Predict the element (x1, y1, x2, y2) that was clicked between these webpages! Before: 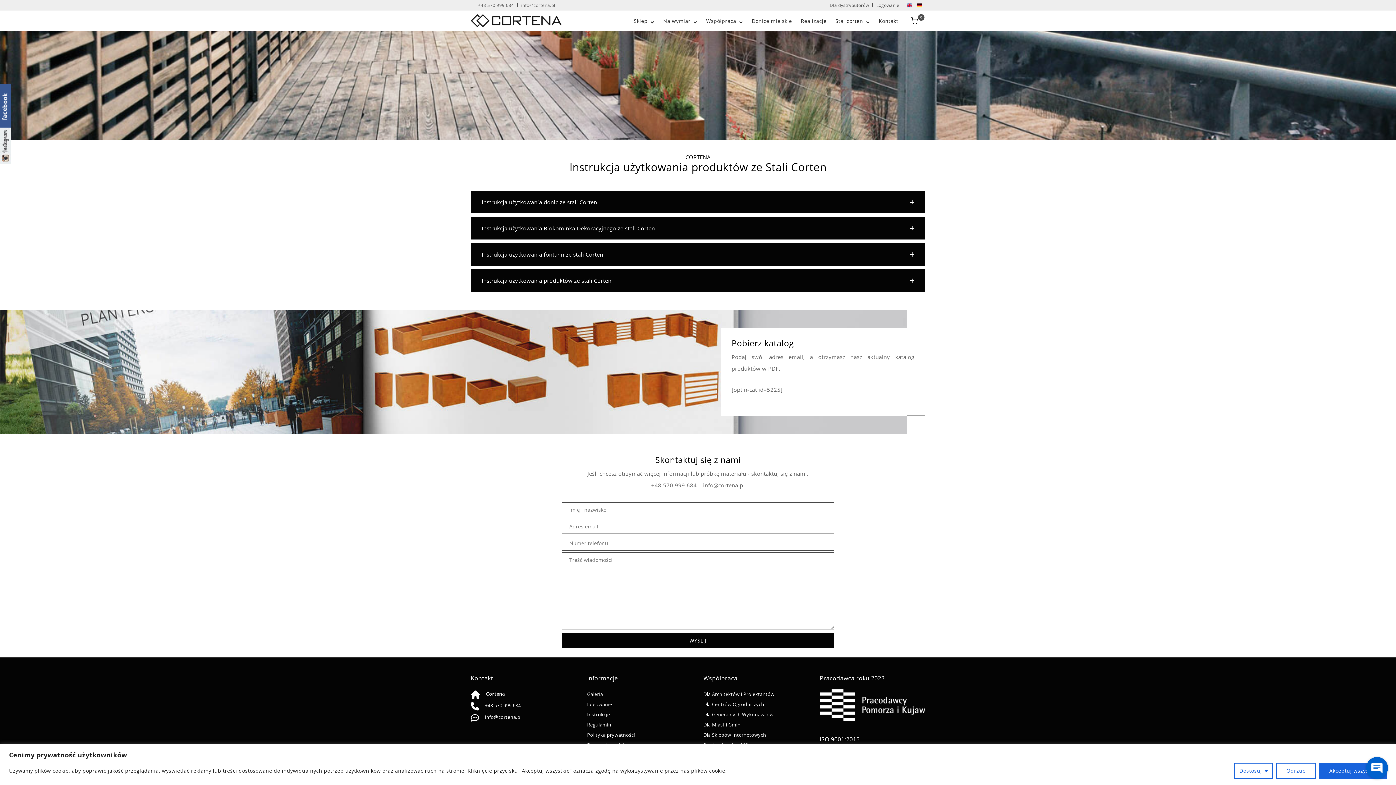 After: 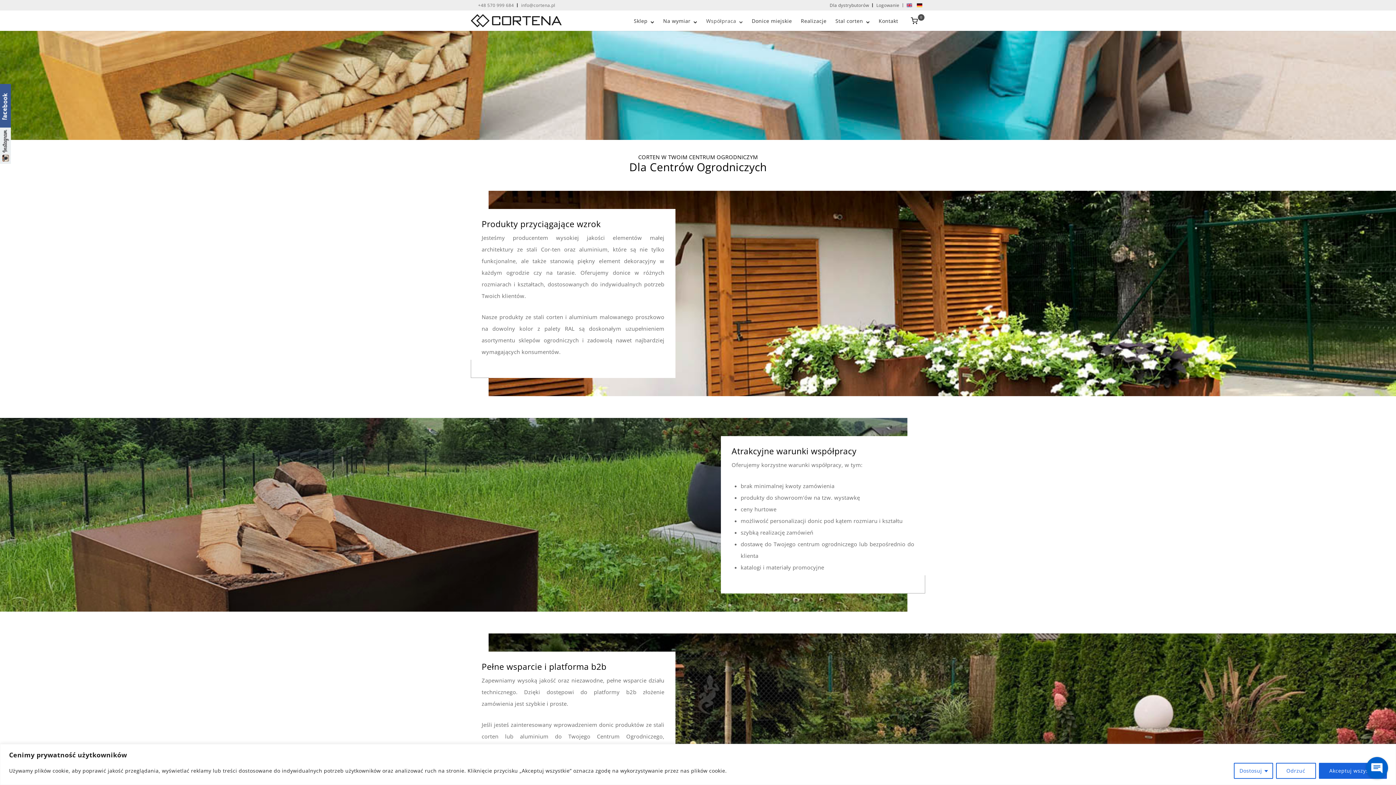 Action: bbox: (703, 701, 764, 708) label: Dla Centrów Ogrodniczych